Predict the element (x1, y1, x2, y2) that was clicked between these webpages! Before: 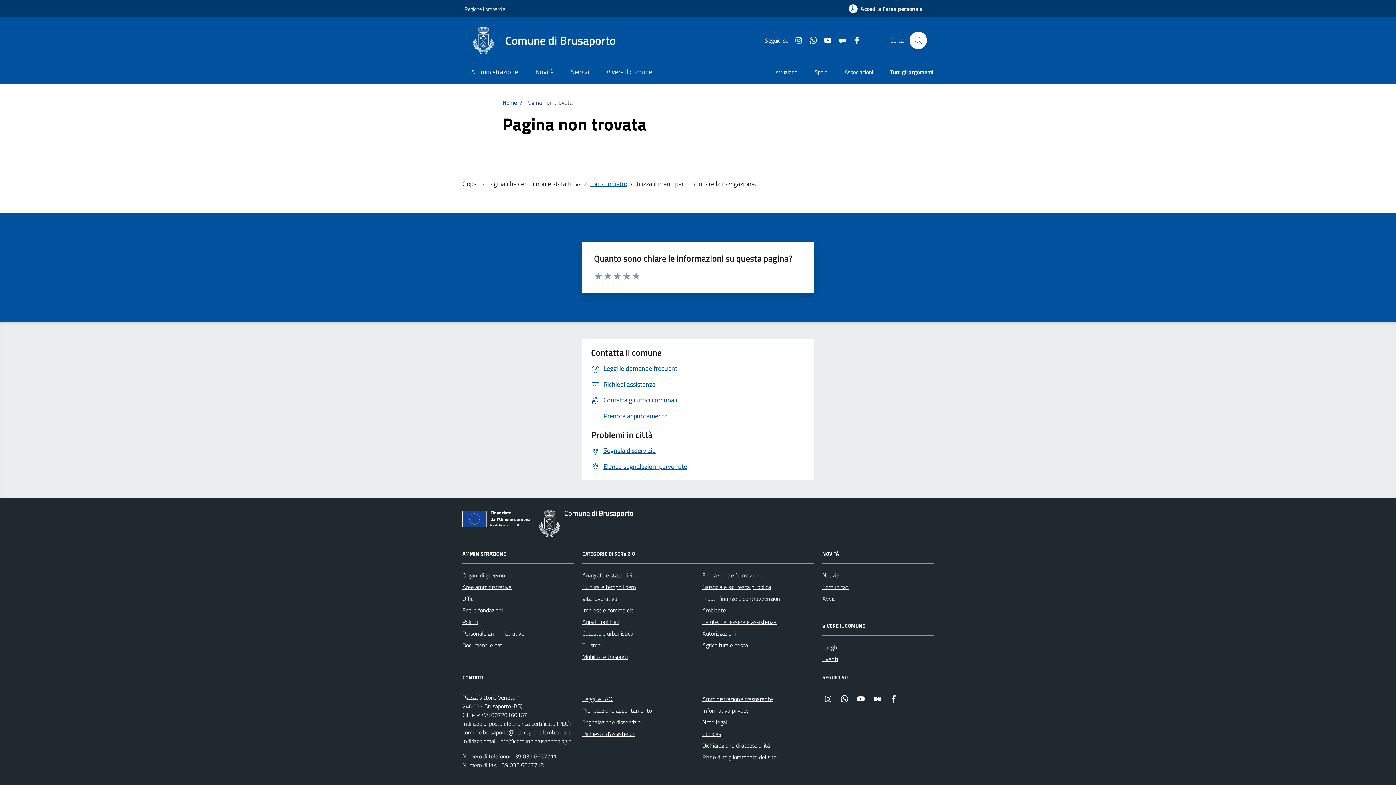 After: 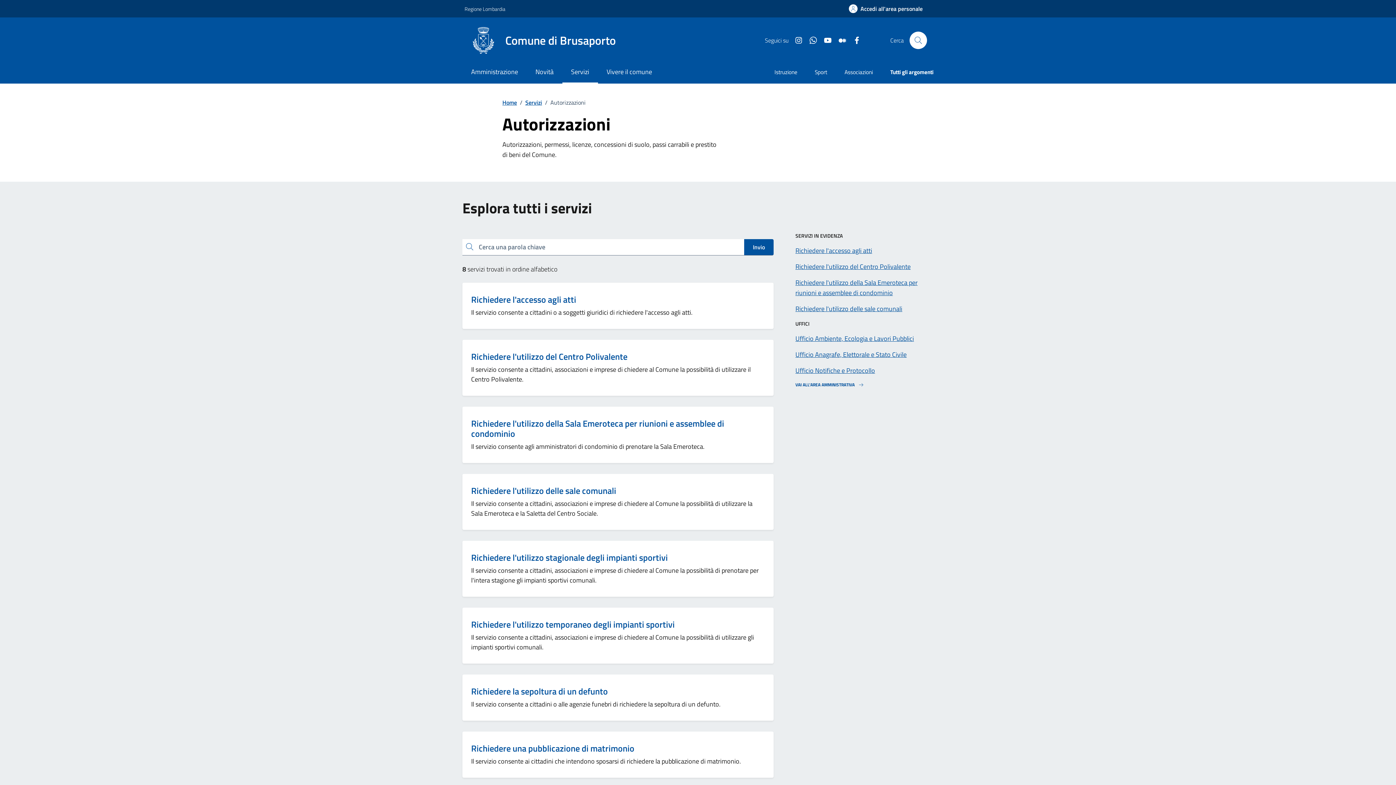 Action: label: Autorizzazioni bbox: (702, 628, 736, 639)